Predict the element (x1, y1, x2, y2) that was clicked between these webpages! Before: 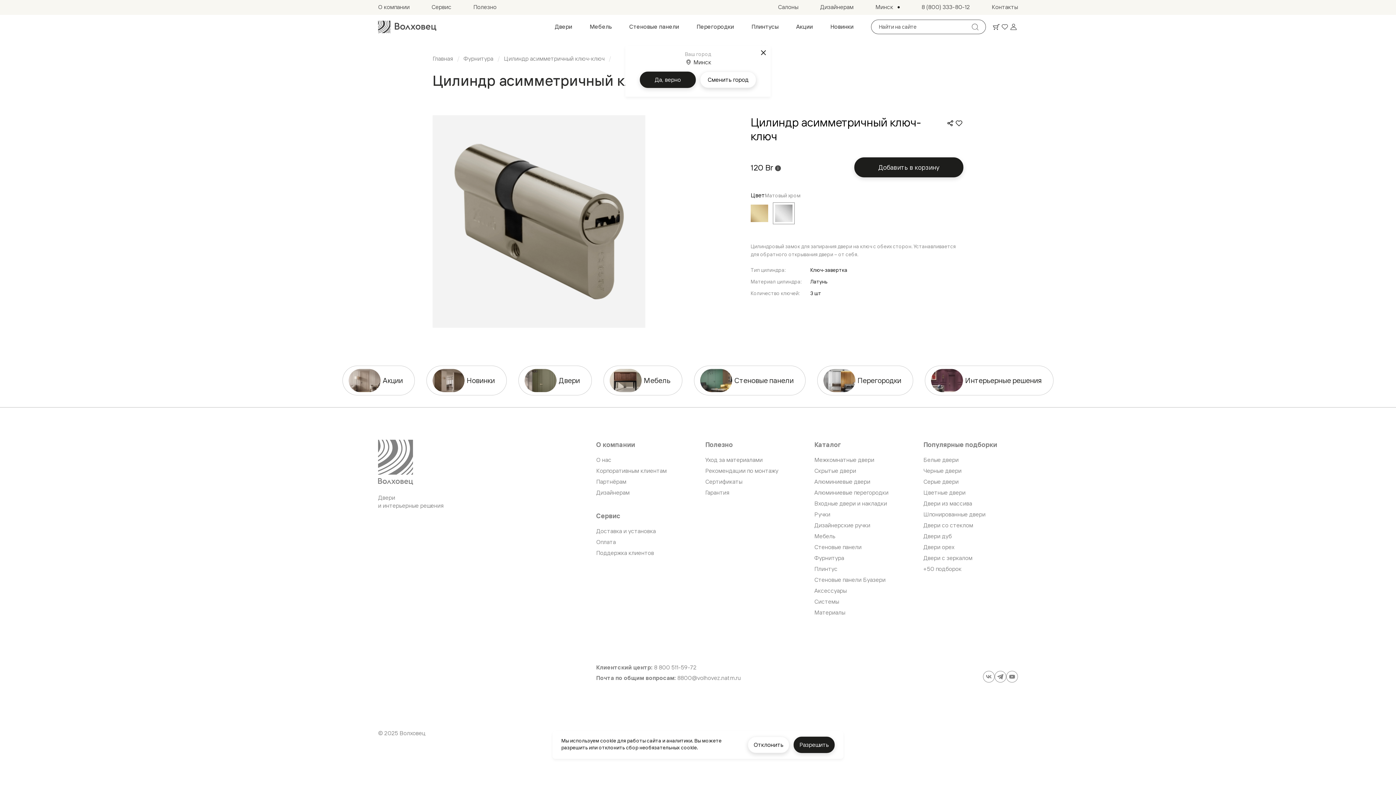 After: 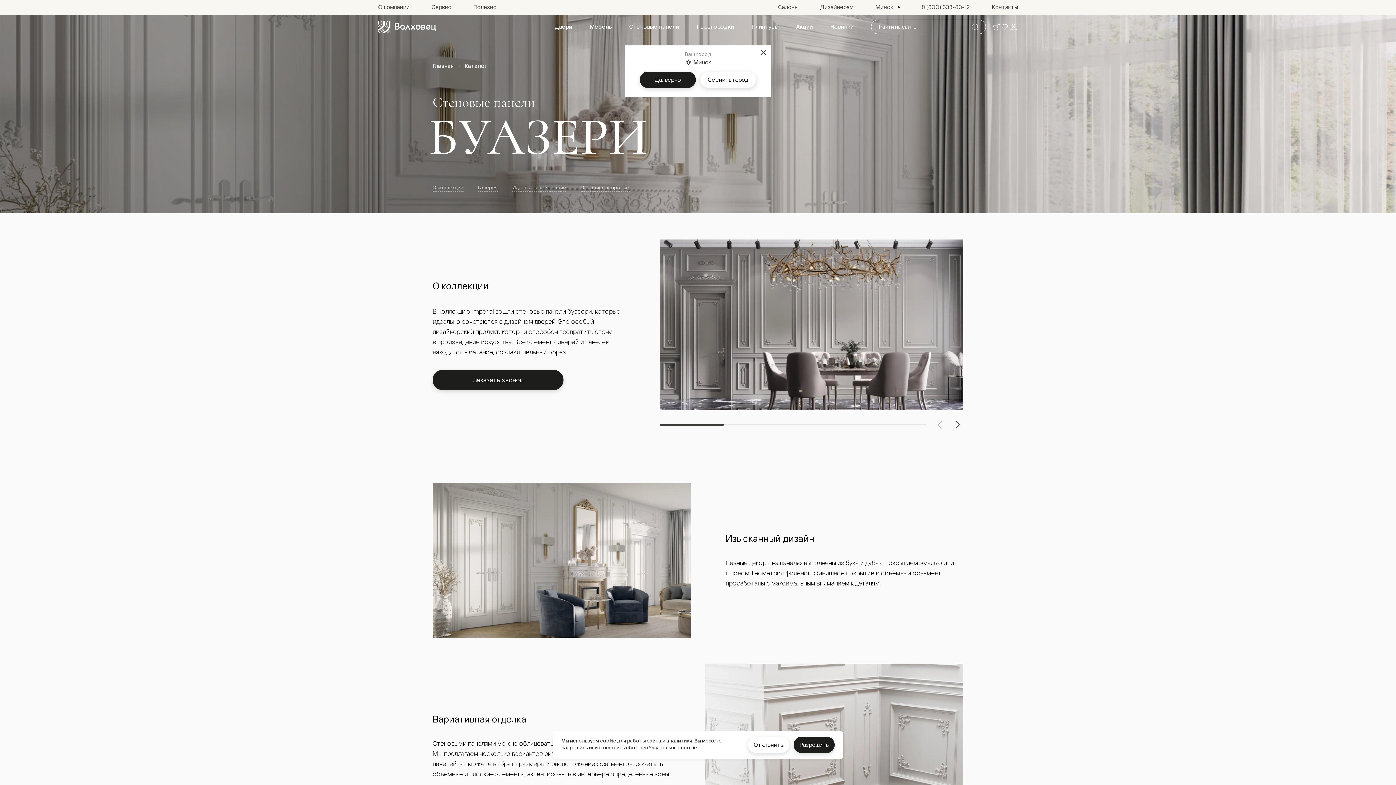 Action: label: Стеновые панели Буазери bbox: (814, 576, 909, 584)